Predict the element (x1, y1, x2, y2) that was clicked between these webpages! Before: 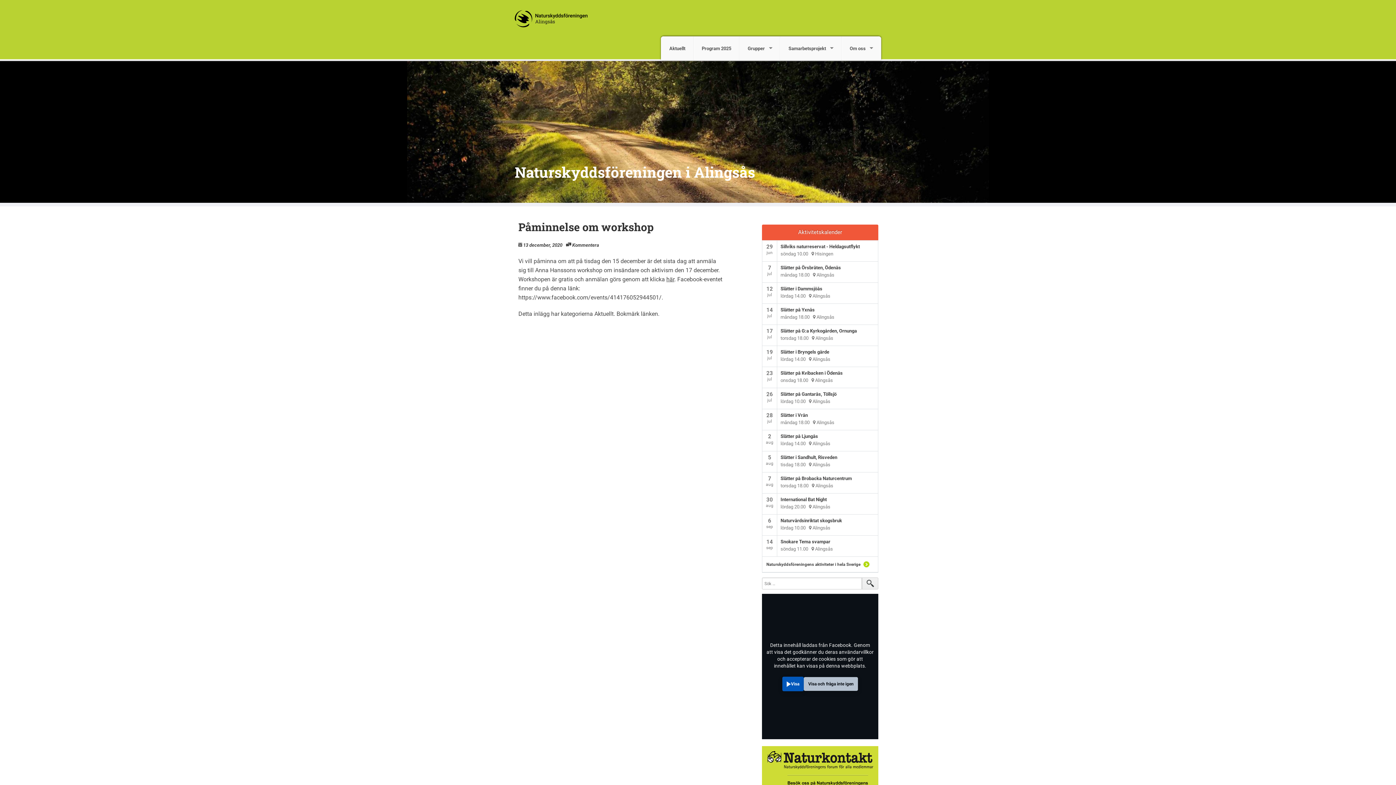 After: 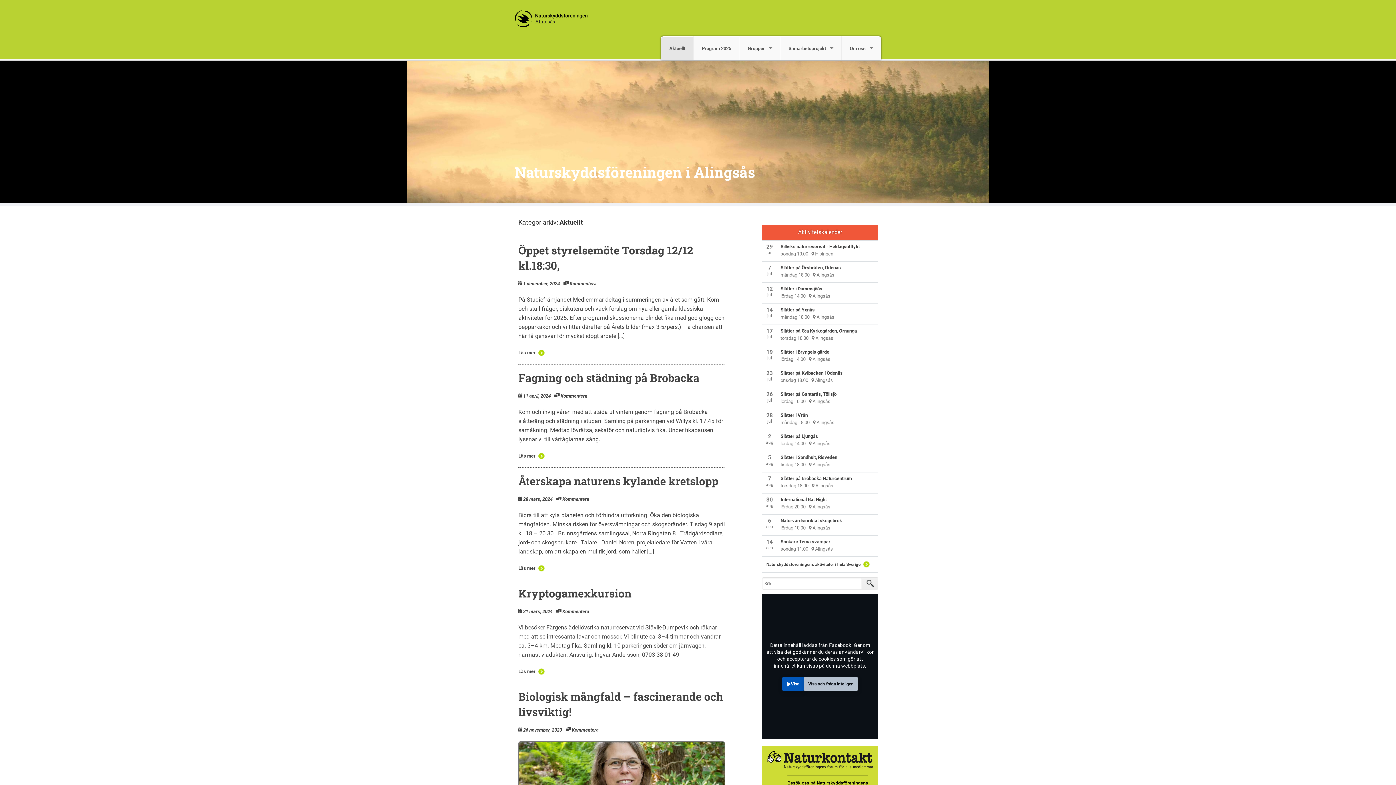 Action: bbox: (661, 36, 693, 60) label: Aktuellt